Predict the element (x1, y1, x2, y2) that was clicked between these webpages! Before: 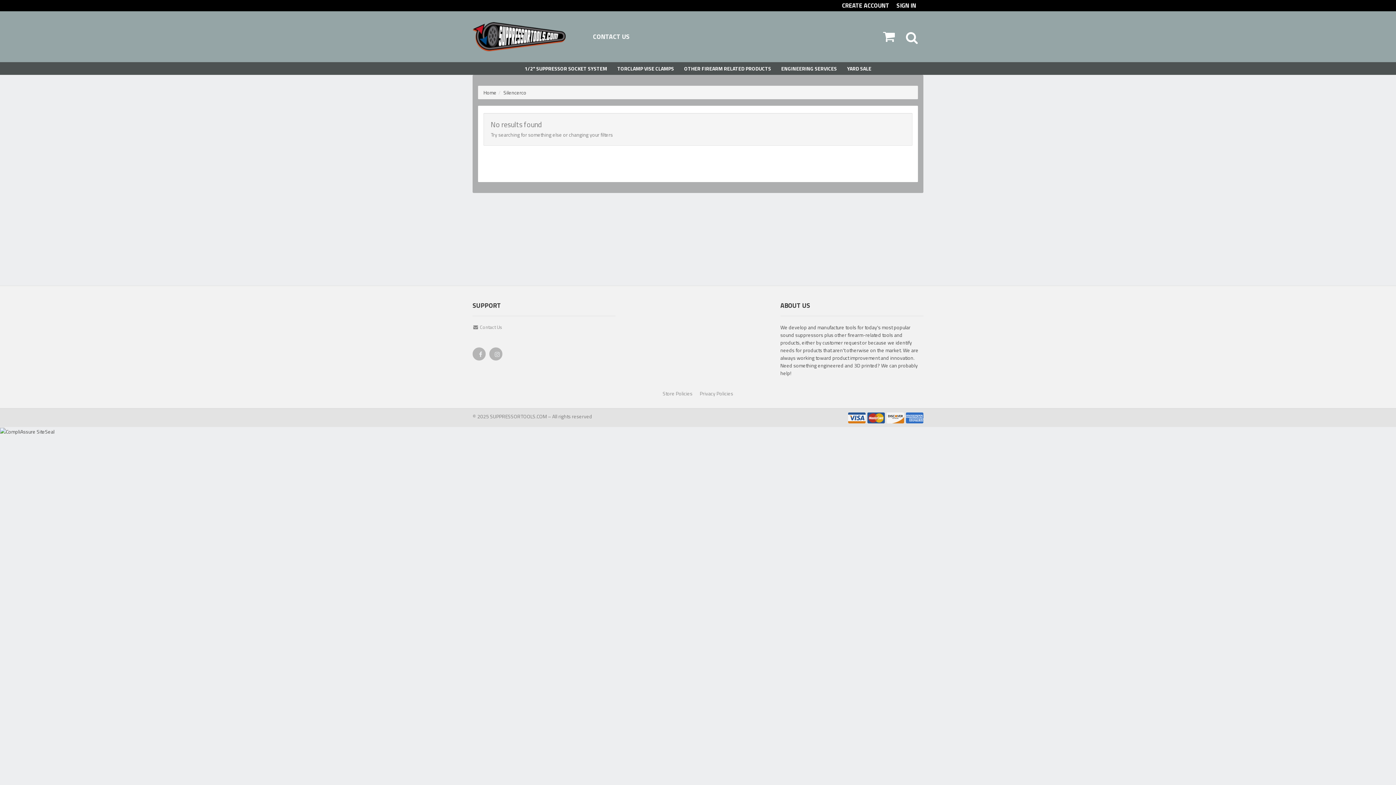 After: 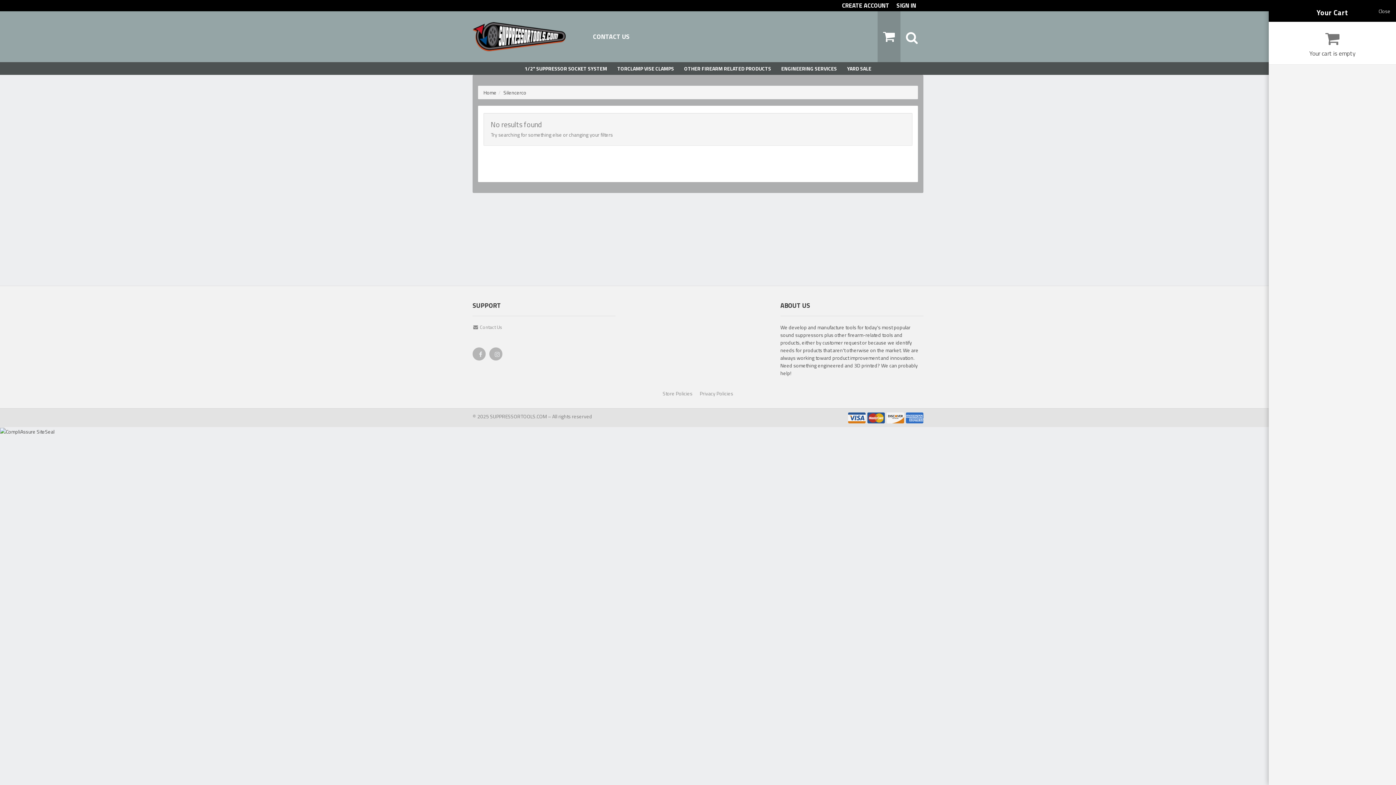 Action: bbox: (877, 11, 900, 62)